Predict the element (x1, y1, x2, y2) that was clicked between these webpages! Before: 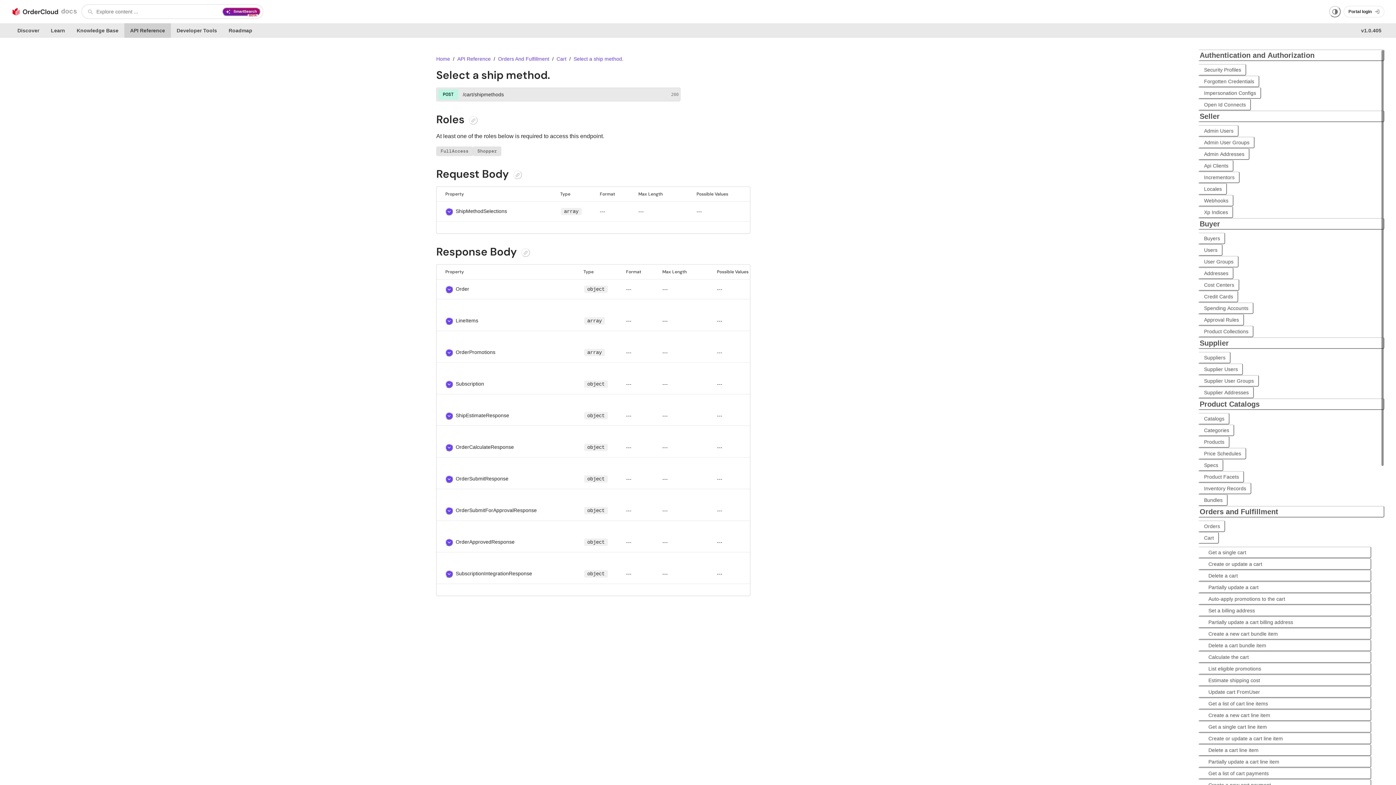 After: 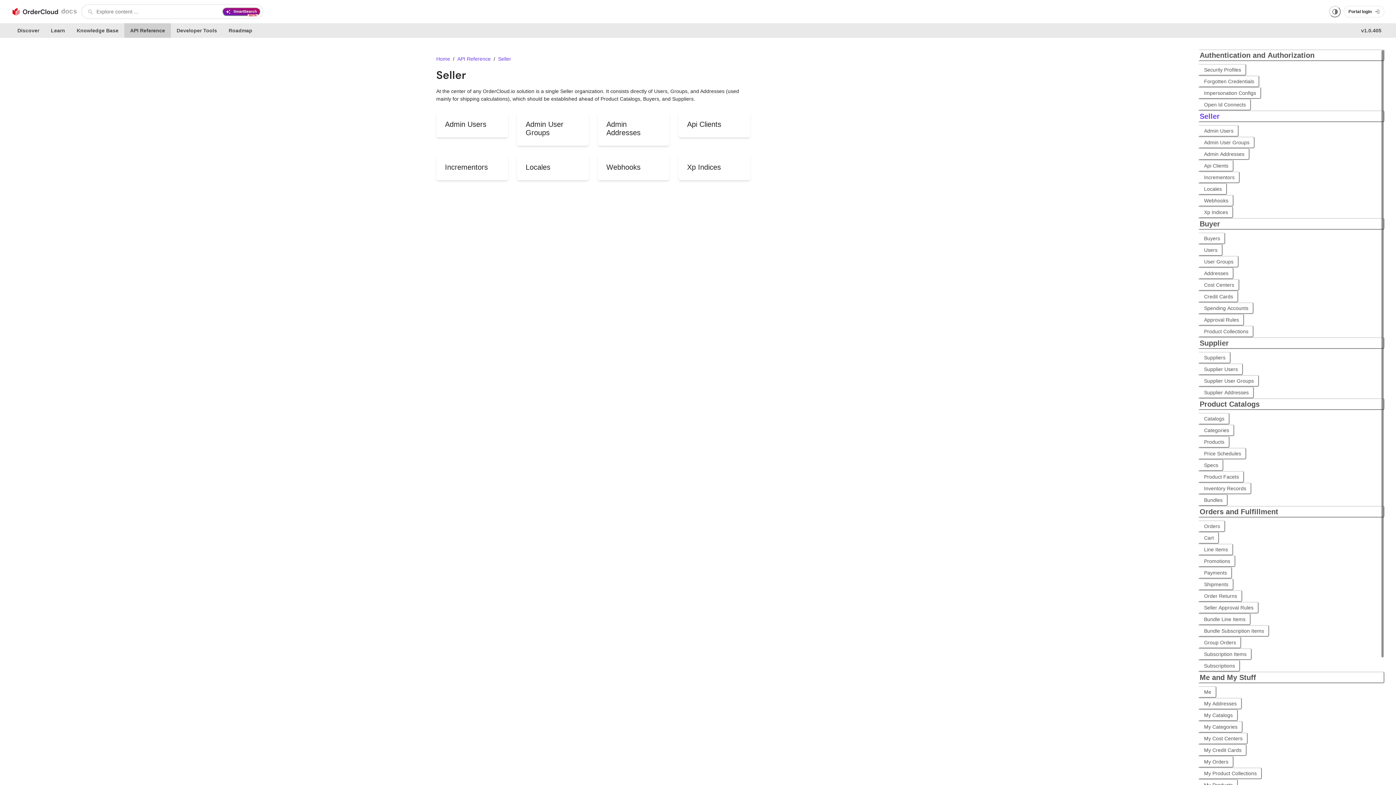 Action: bbox: (1198, 114, 1384, 120) label: Seller